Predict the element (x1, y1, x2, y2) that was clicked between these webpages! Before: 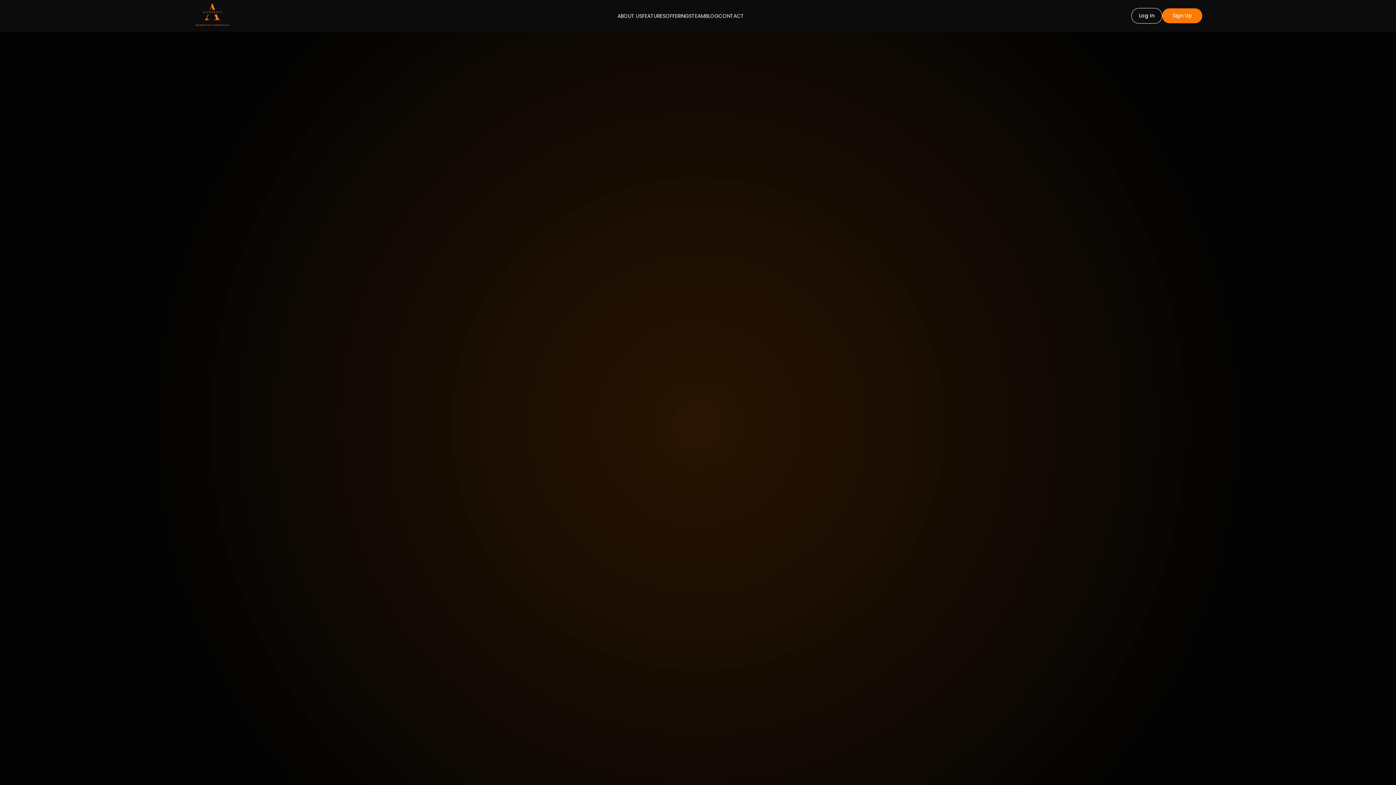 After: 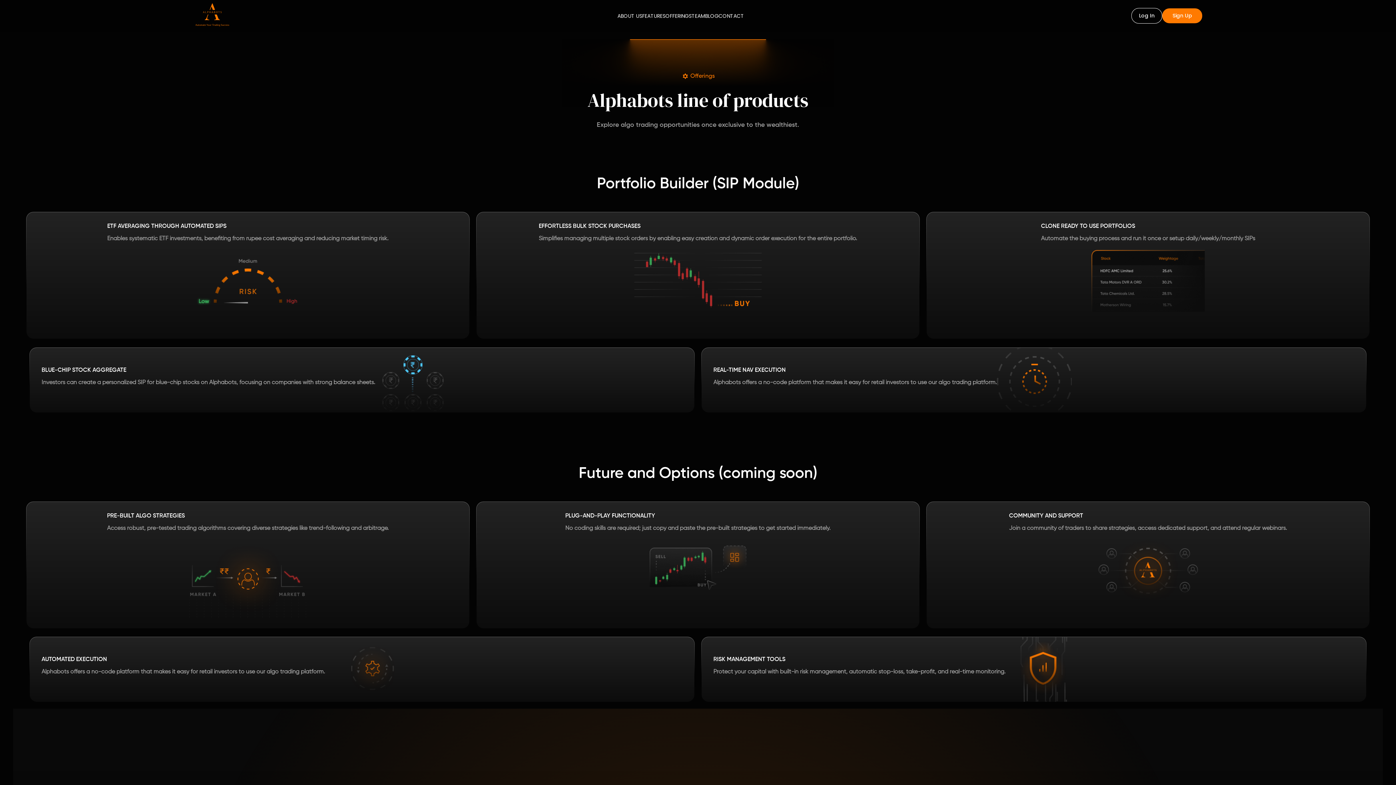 Action: bbox: (665, 13, 691, 18) label: OFFERINGS